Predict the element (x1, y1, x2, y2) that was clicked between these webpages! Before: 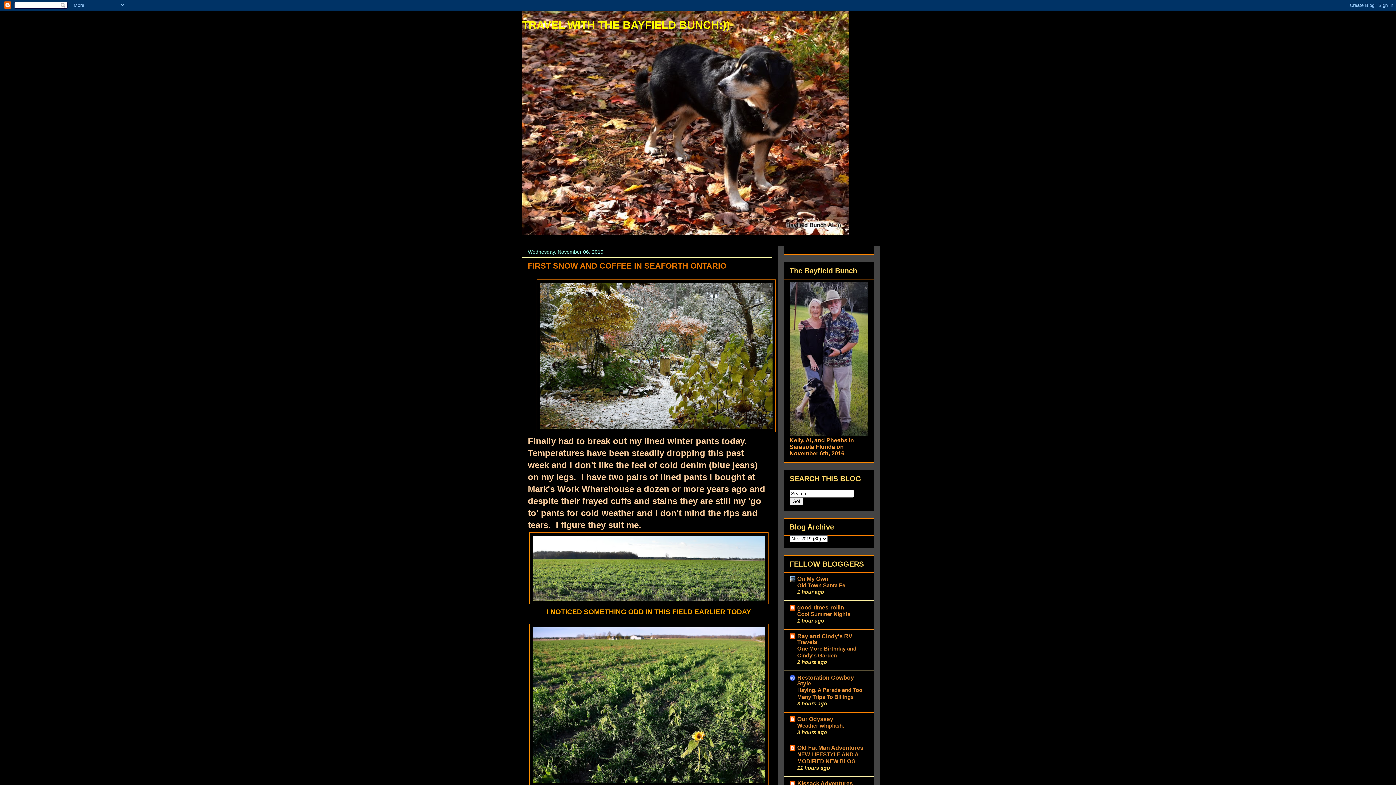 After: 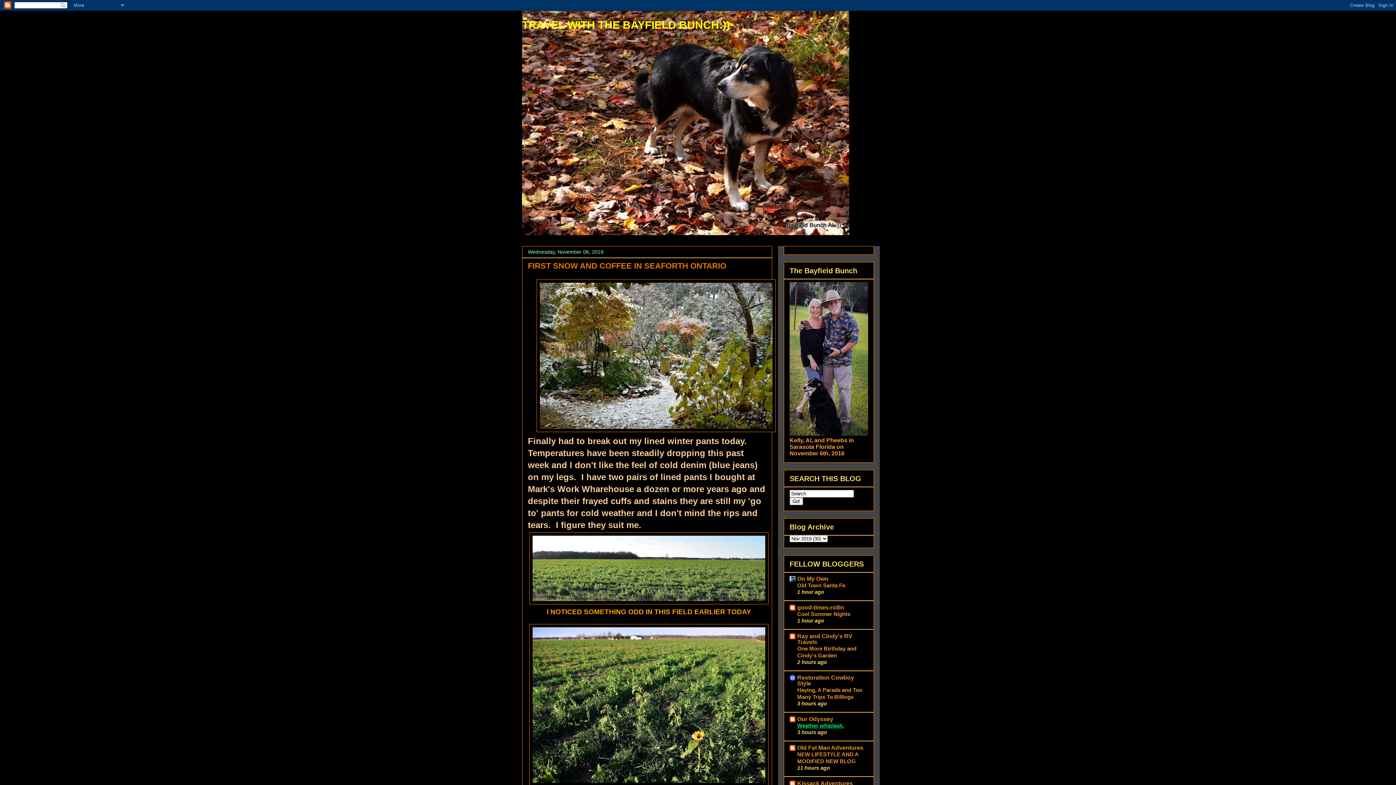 Action: bbox: (797, 722, 844, 729) label: Weather whiplash.